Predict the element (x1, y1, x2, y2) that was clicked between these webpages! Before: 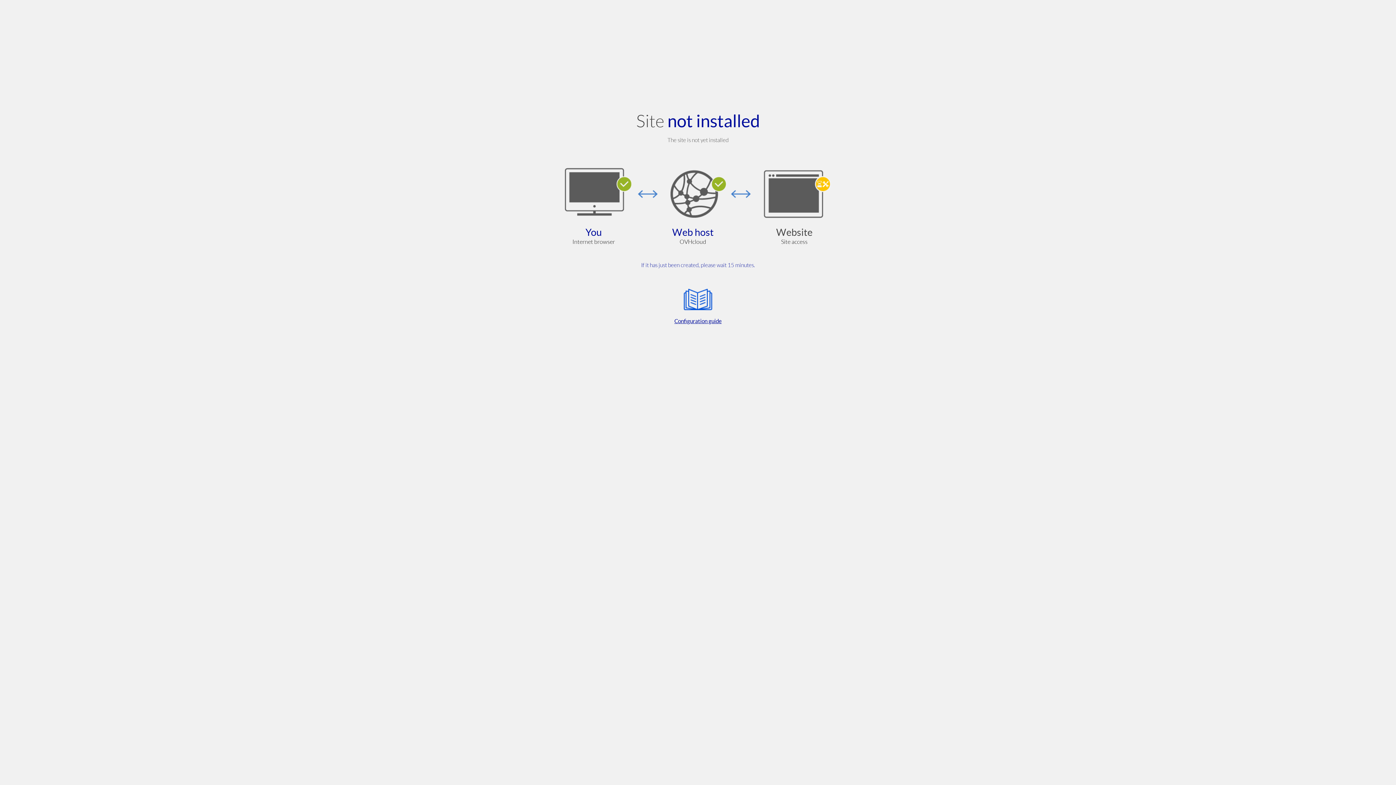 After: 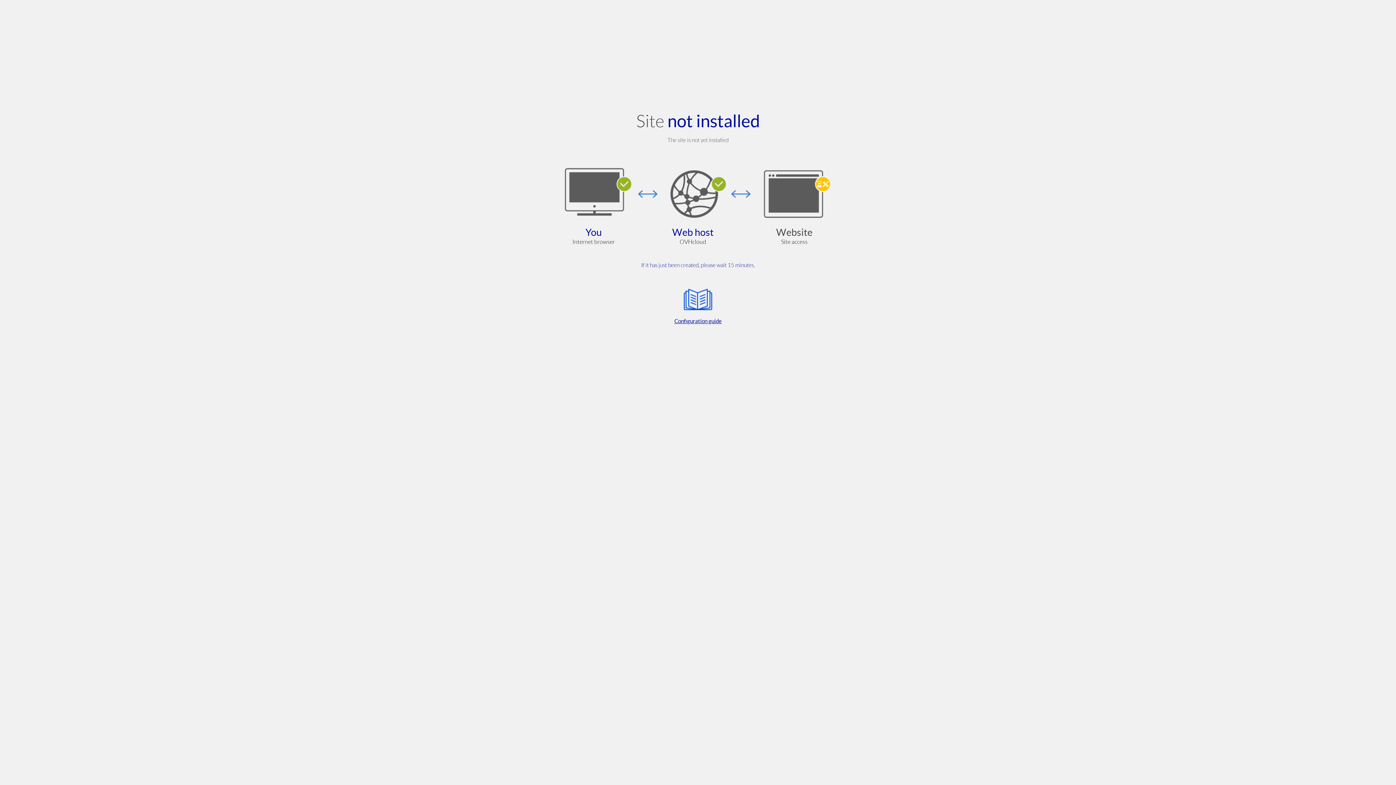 Action: bbox: (564, 285, 832, 325) label: Configuration guide